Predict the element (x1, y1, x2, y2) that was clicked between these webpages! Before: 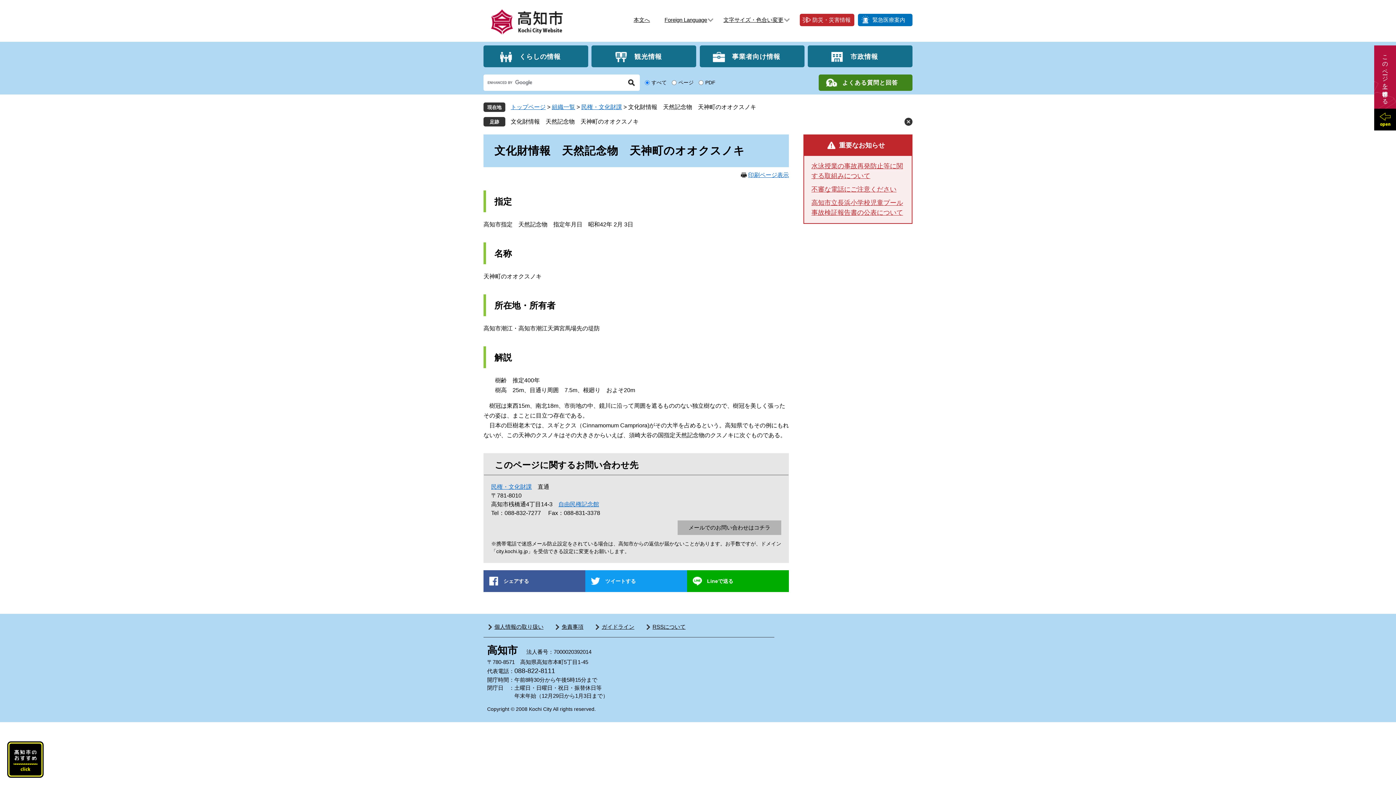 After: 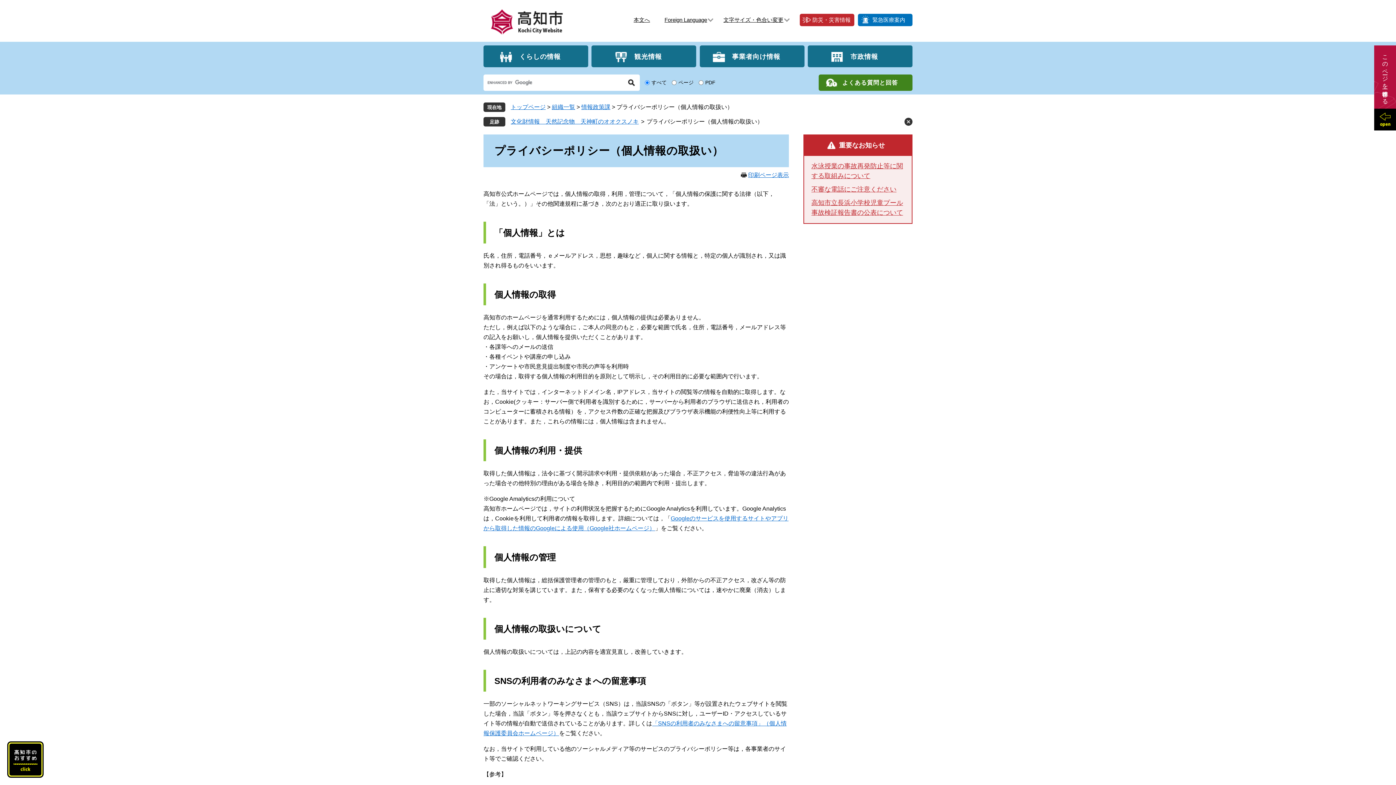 Action: bbox: (487, 623, 543, 631) label: 個人情報の取り扱い